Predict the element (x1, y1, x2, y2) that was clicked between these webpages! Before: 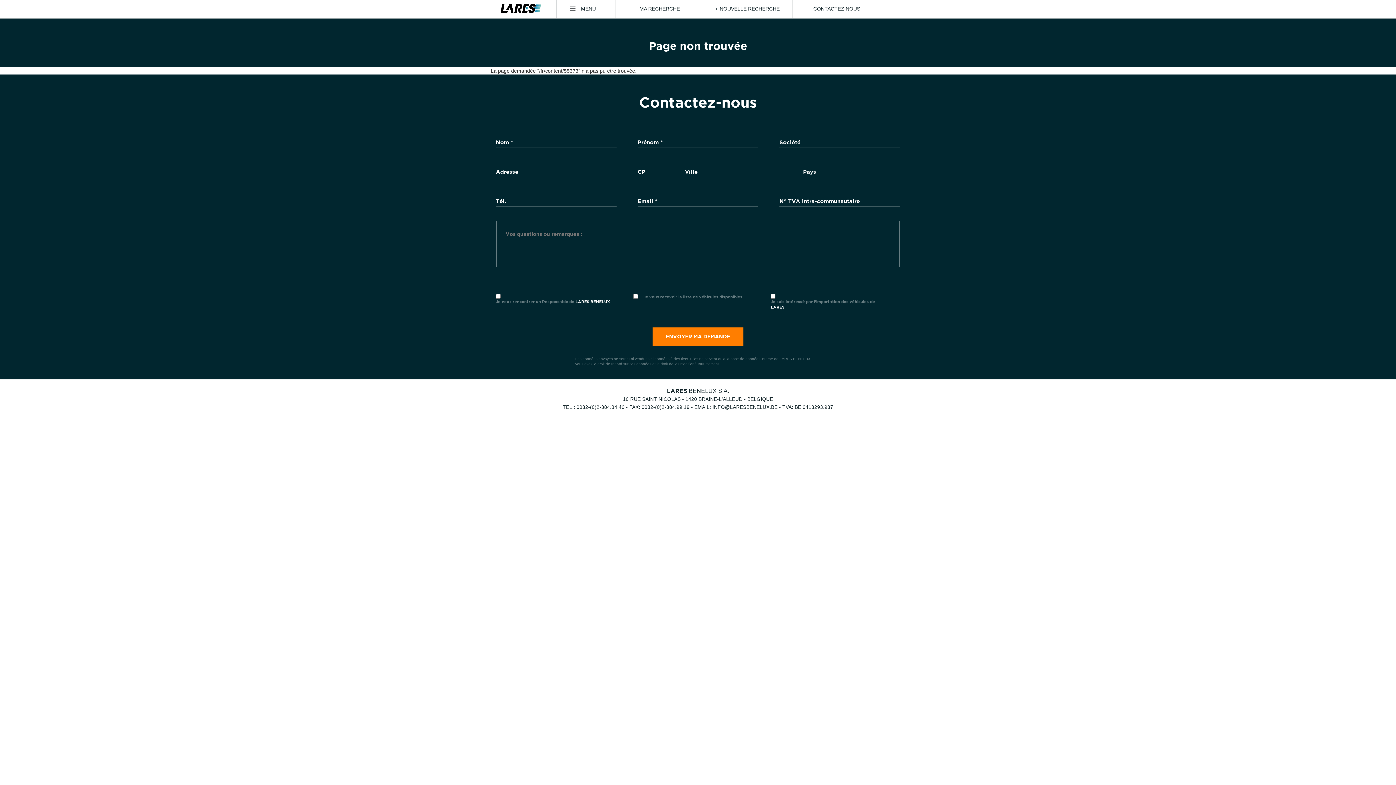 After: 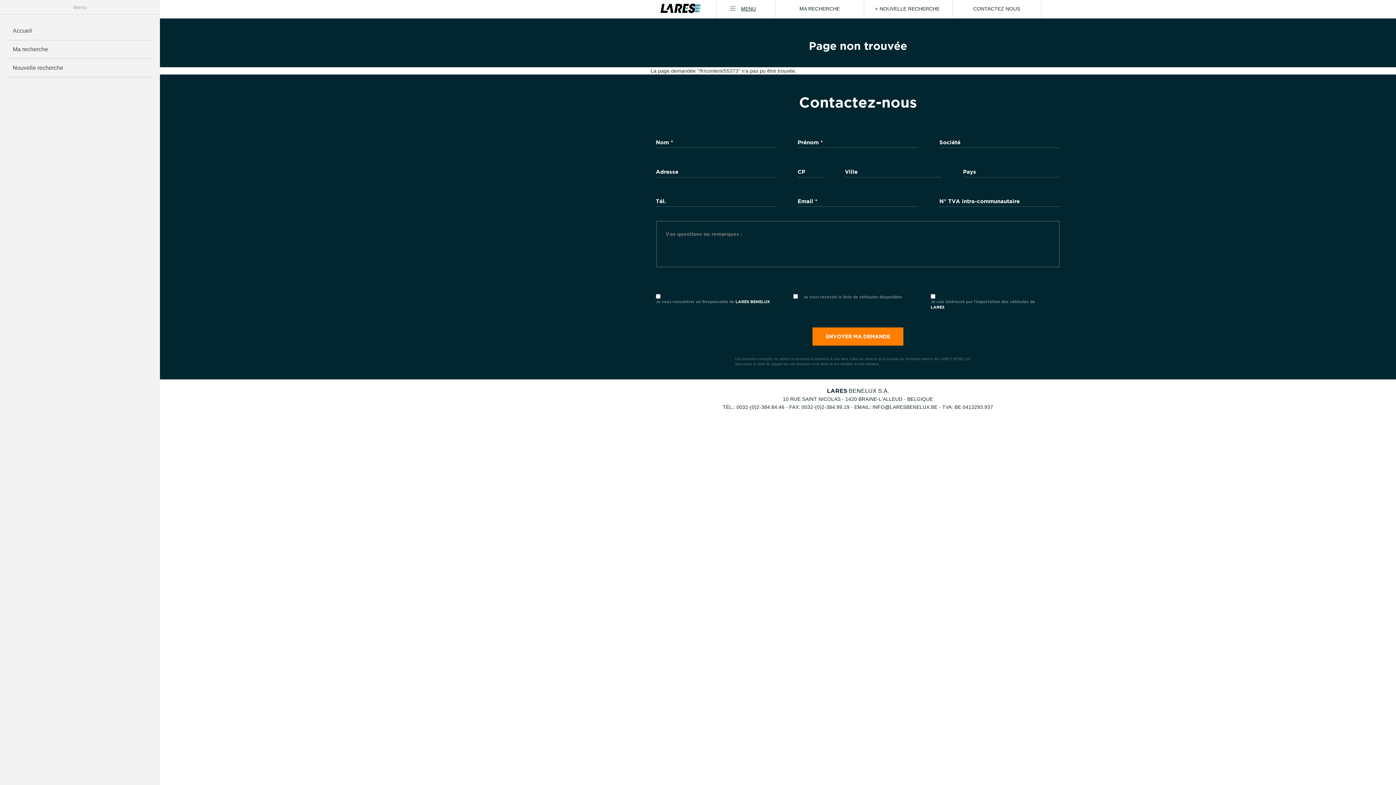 Action: label: MENU bbox: (556, 0, 615, 18)